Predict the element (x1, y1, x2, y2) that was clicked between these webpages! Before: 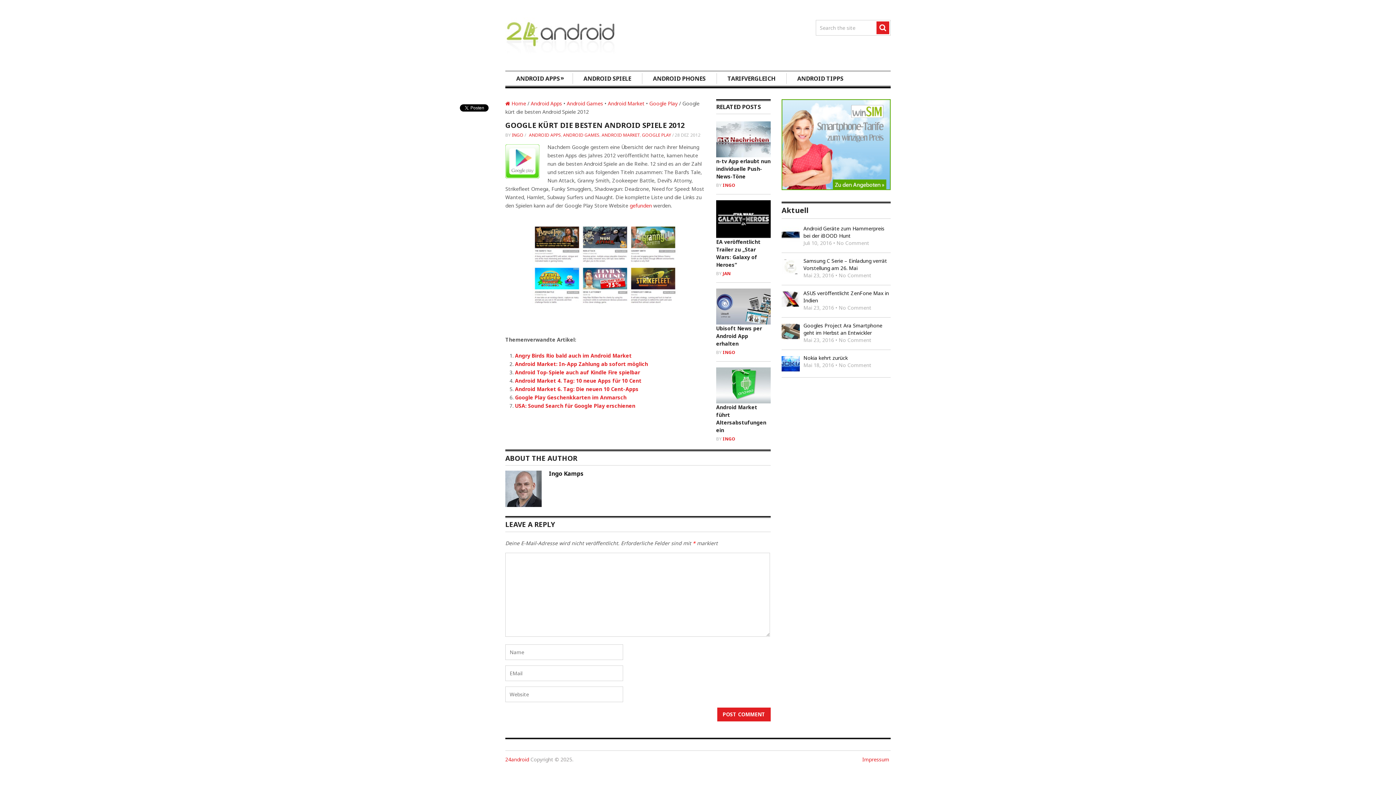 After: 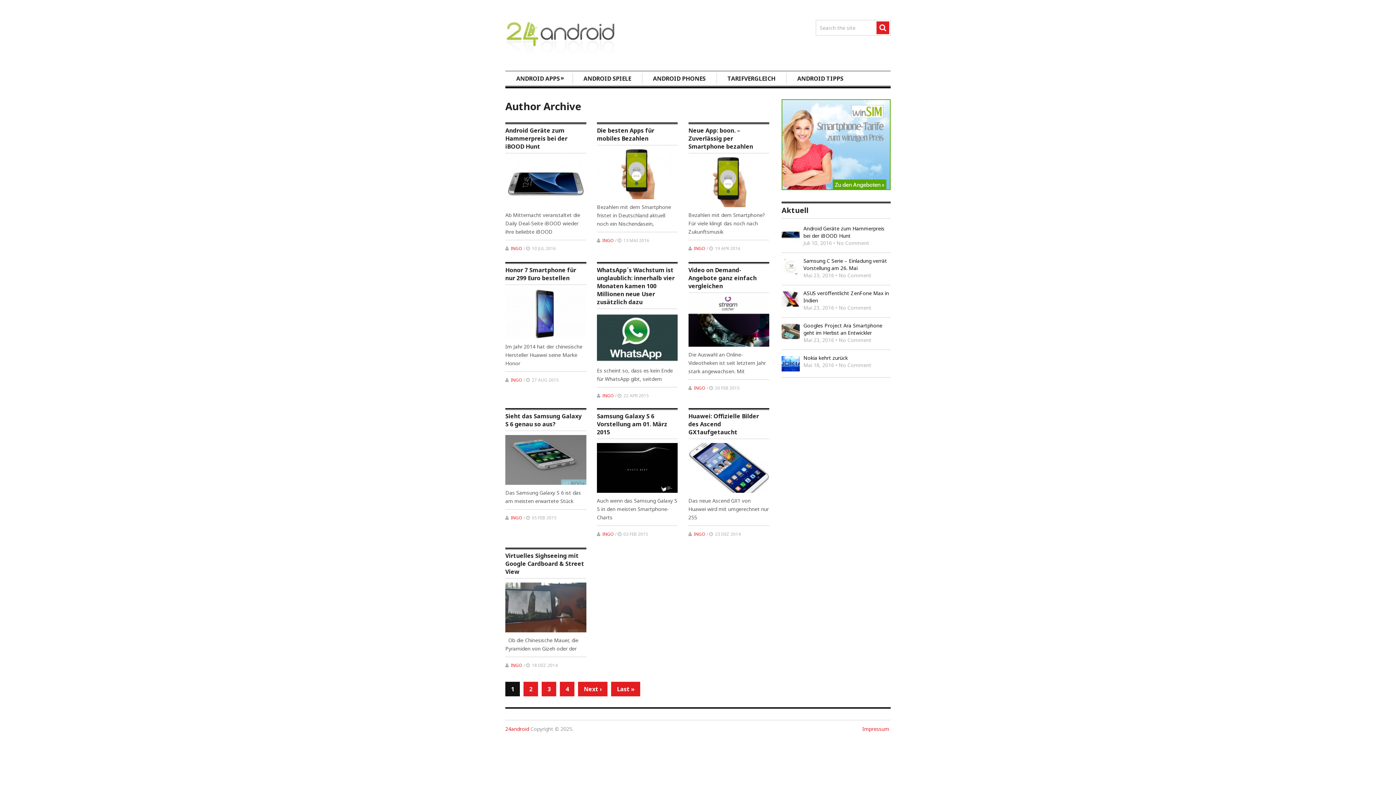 Action: bbox: (512, 132, 523, 138) label: INGO